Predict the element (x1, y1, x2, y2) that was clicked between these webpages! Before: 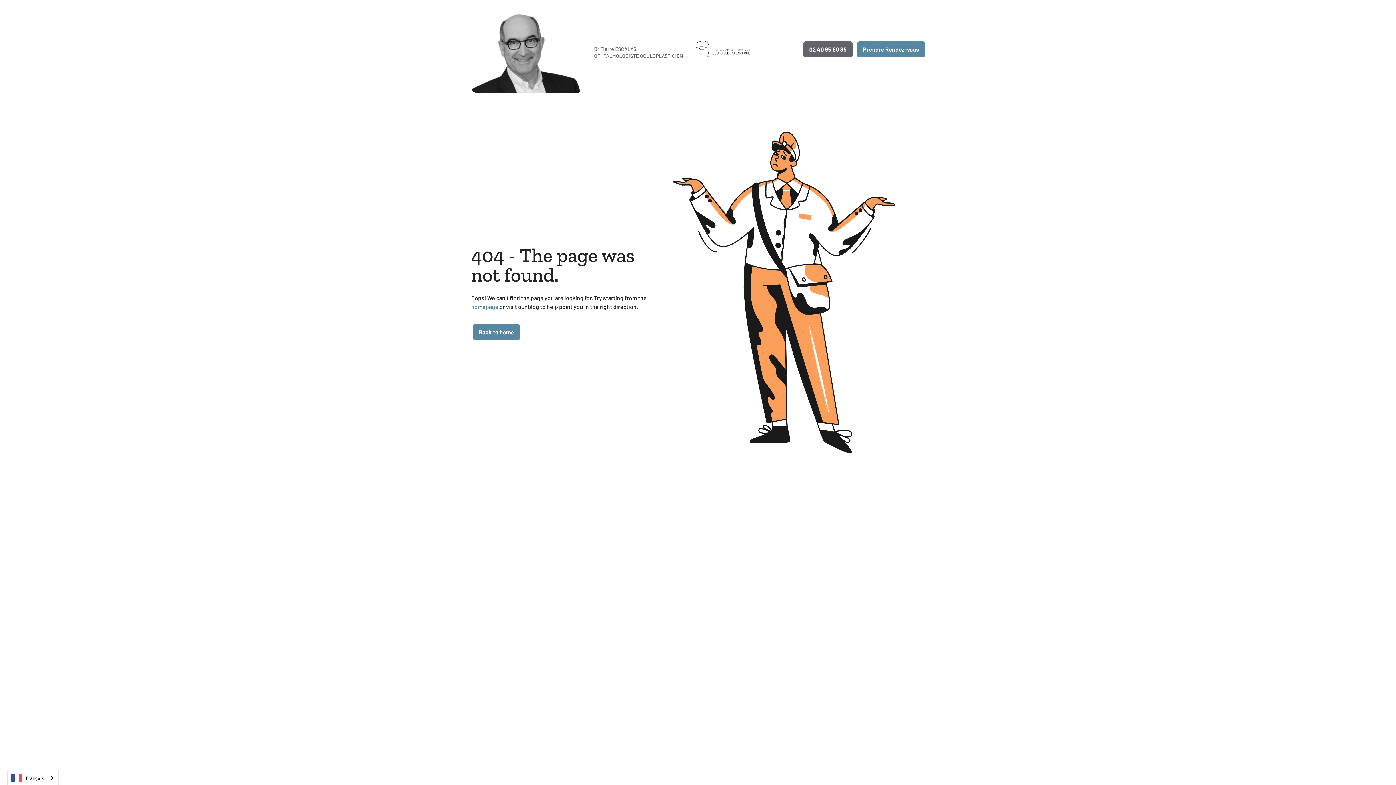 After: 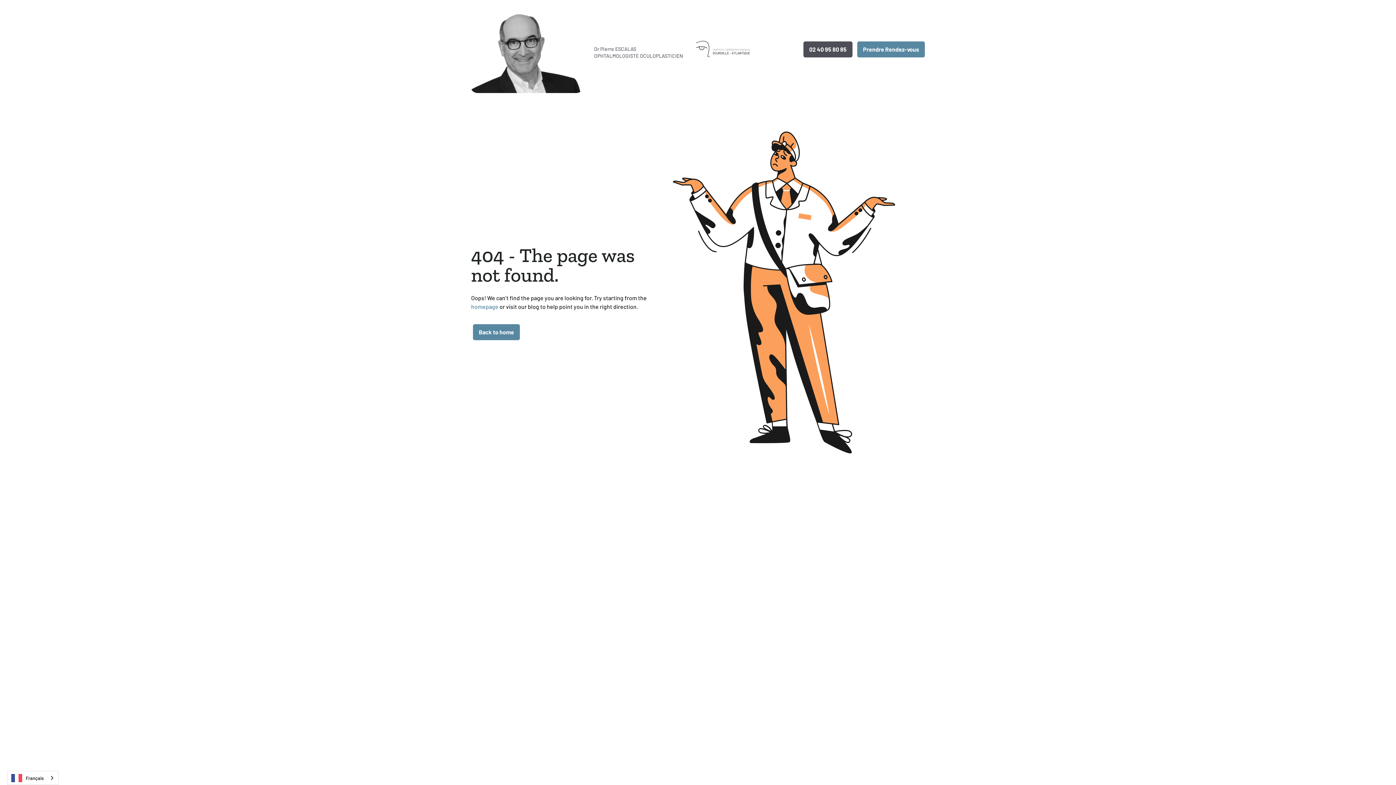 Action: label: 02 40 95 80 85 bbox: (803, 41, 852, 57)